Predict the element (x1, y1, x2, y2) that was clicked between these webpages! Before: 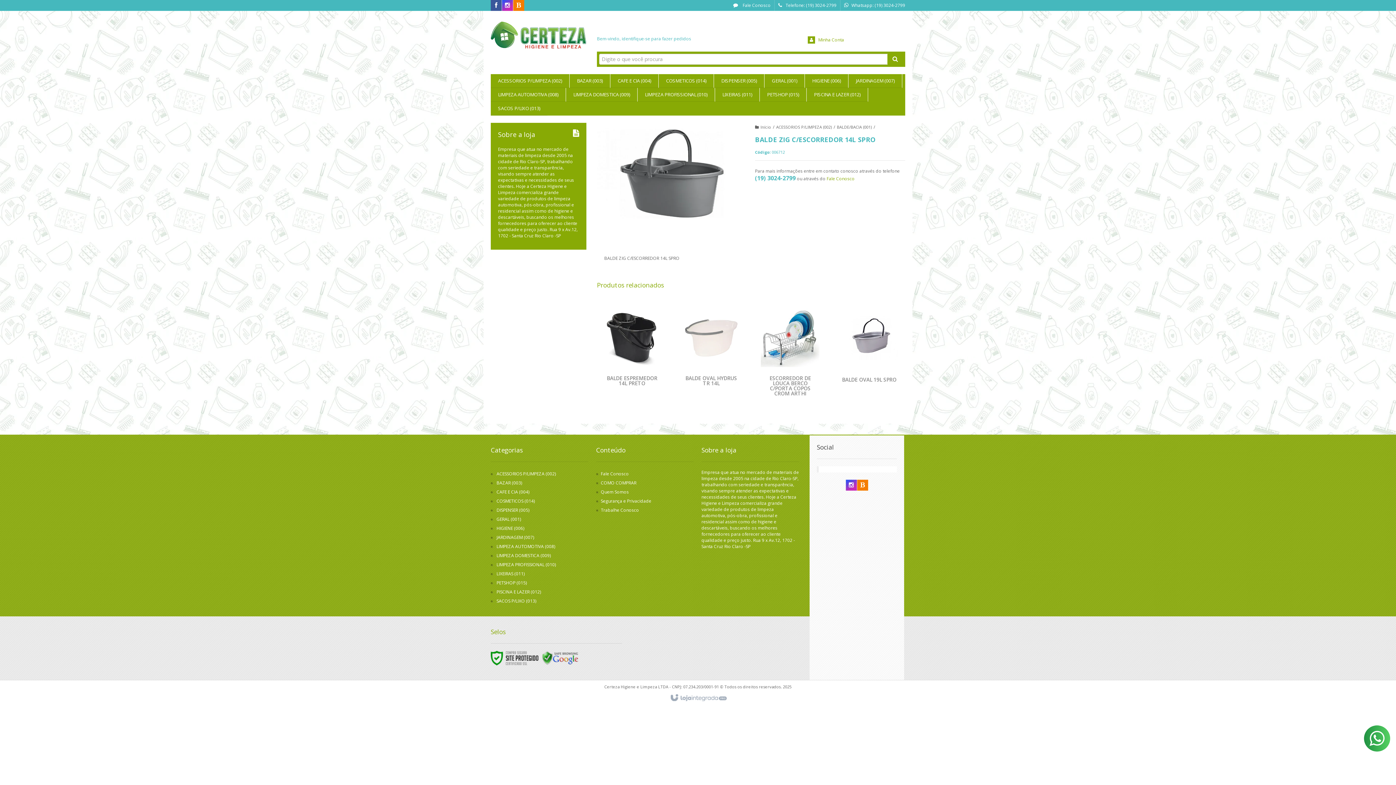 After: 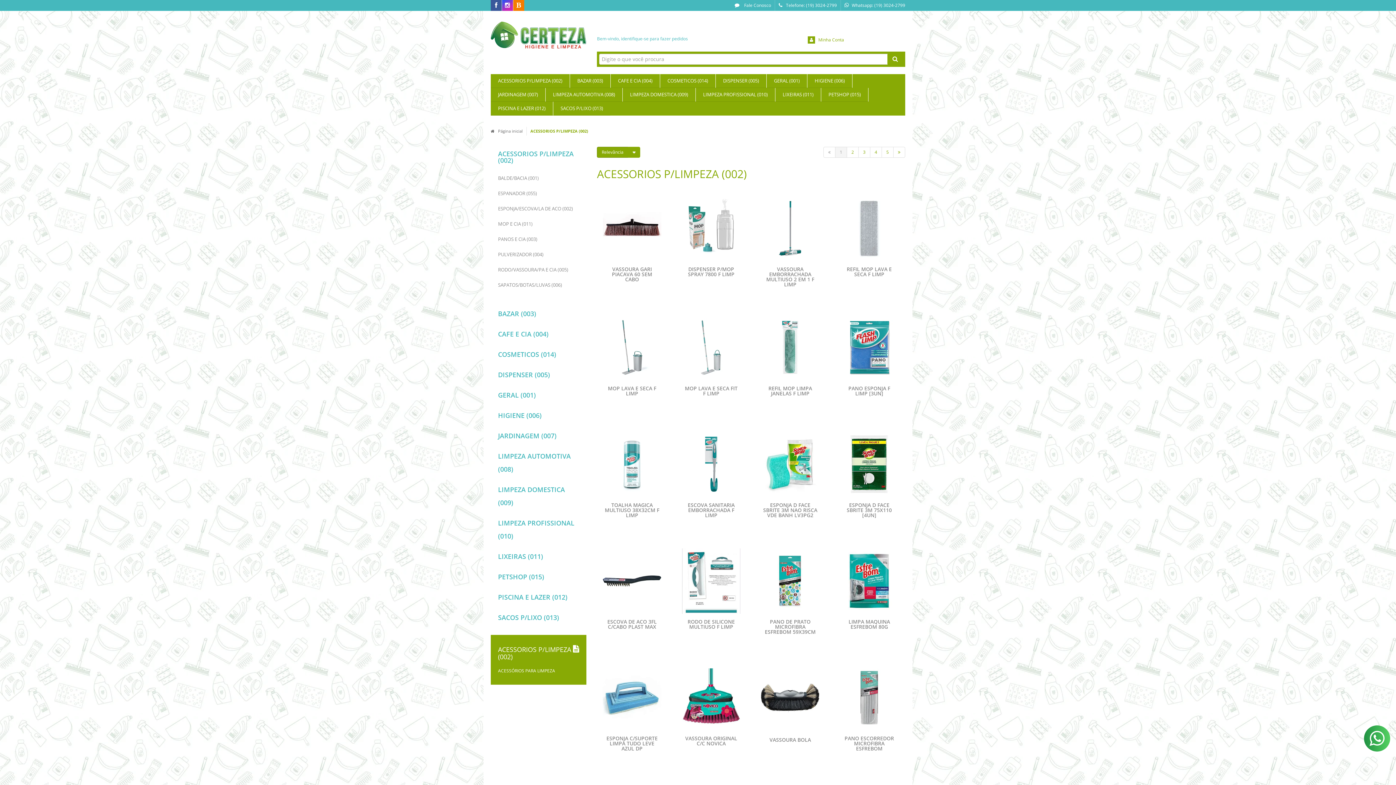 Action: label: ACESSORIOS P/LIMPEZA (002) bbox: (776, 124, 831, 129)